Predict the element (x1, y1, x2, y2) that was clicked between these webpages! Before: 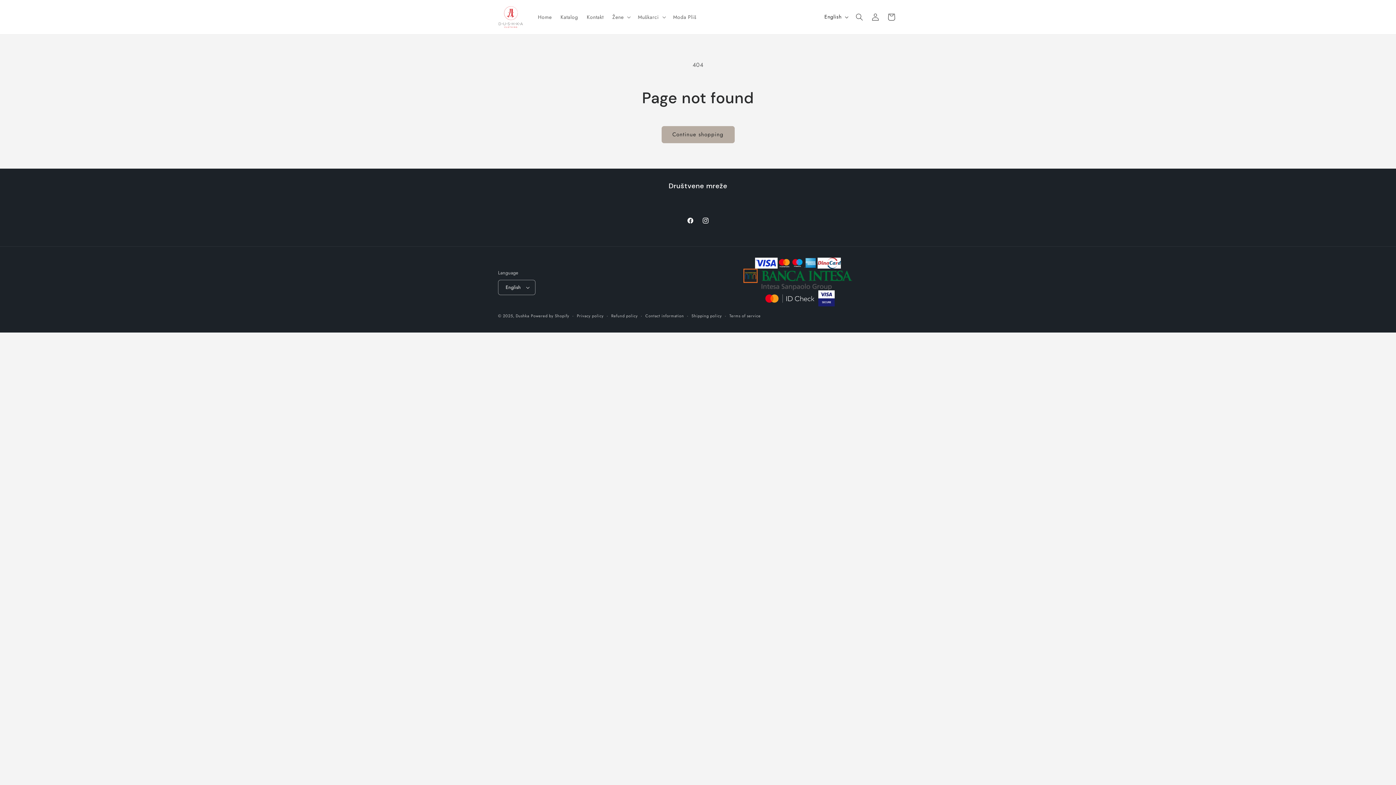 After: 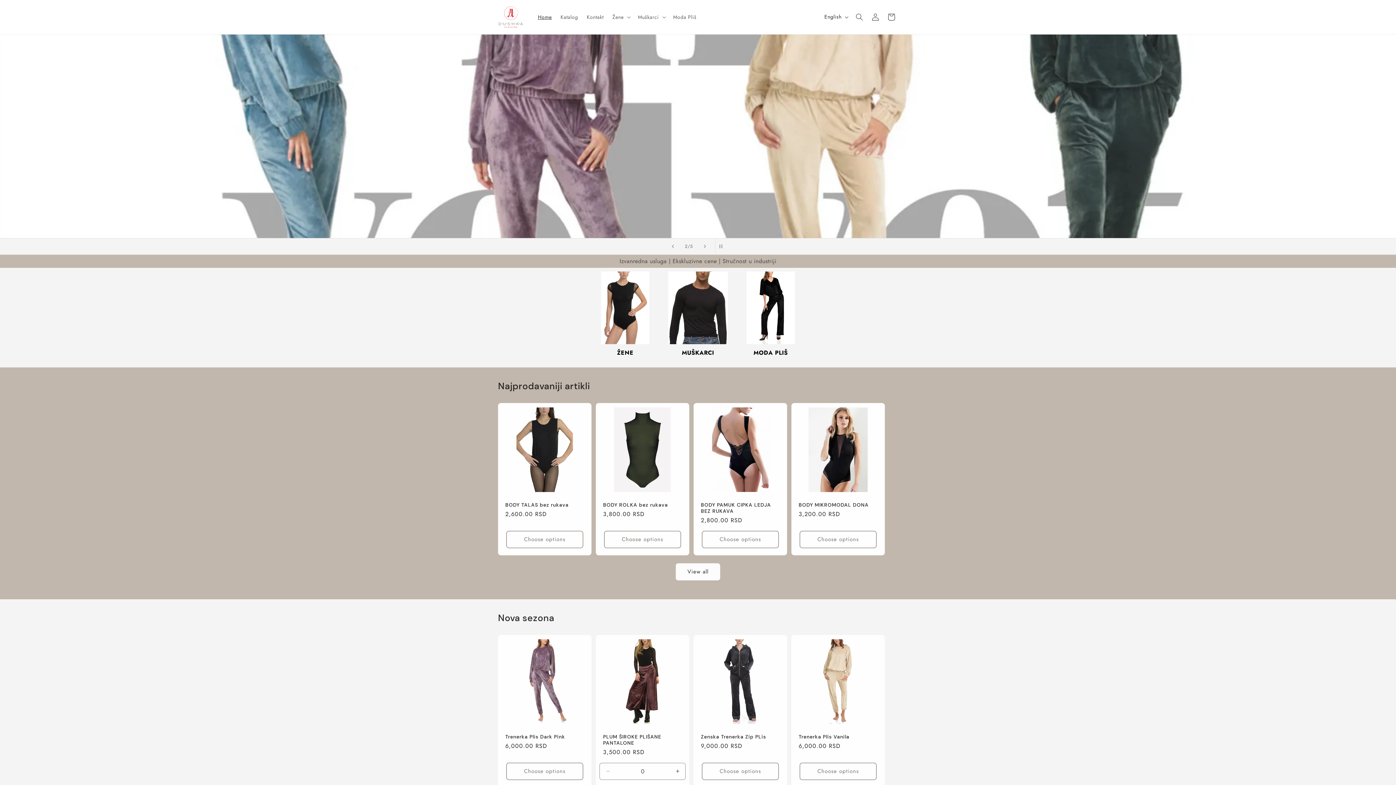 Action: bbox: (495, 2, 526, 31)